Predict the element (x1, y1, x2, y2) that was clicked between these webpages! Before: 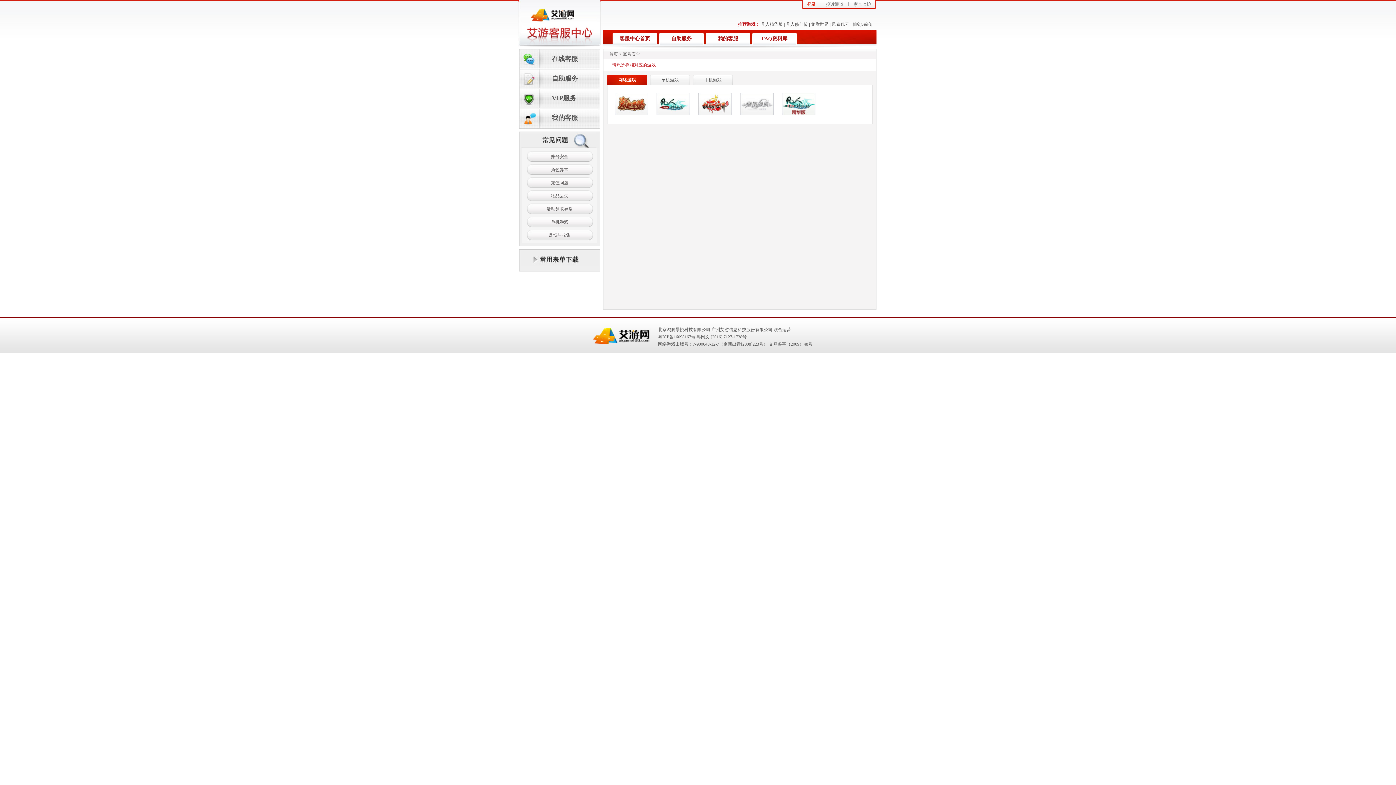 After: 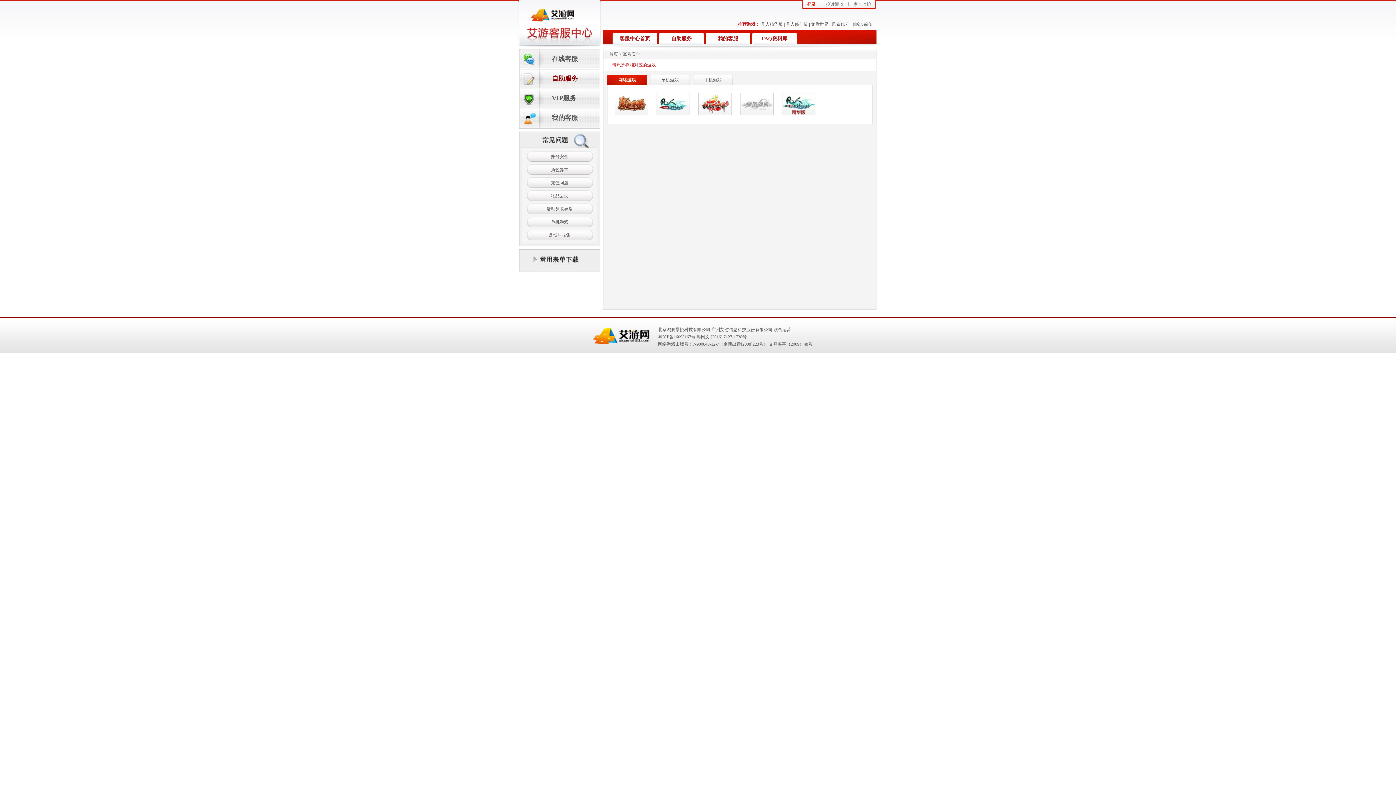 Action: label: 自助服务 bbox: (519, 68, 599, 88)